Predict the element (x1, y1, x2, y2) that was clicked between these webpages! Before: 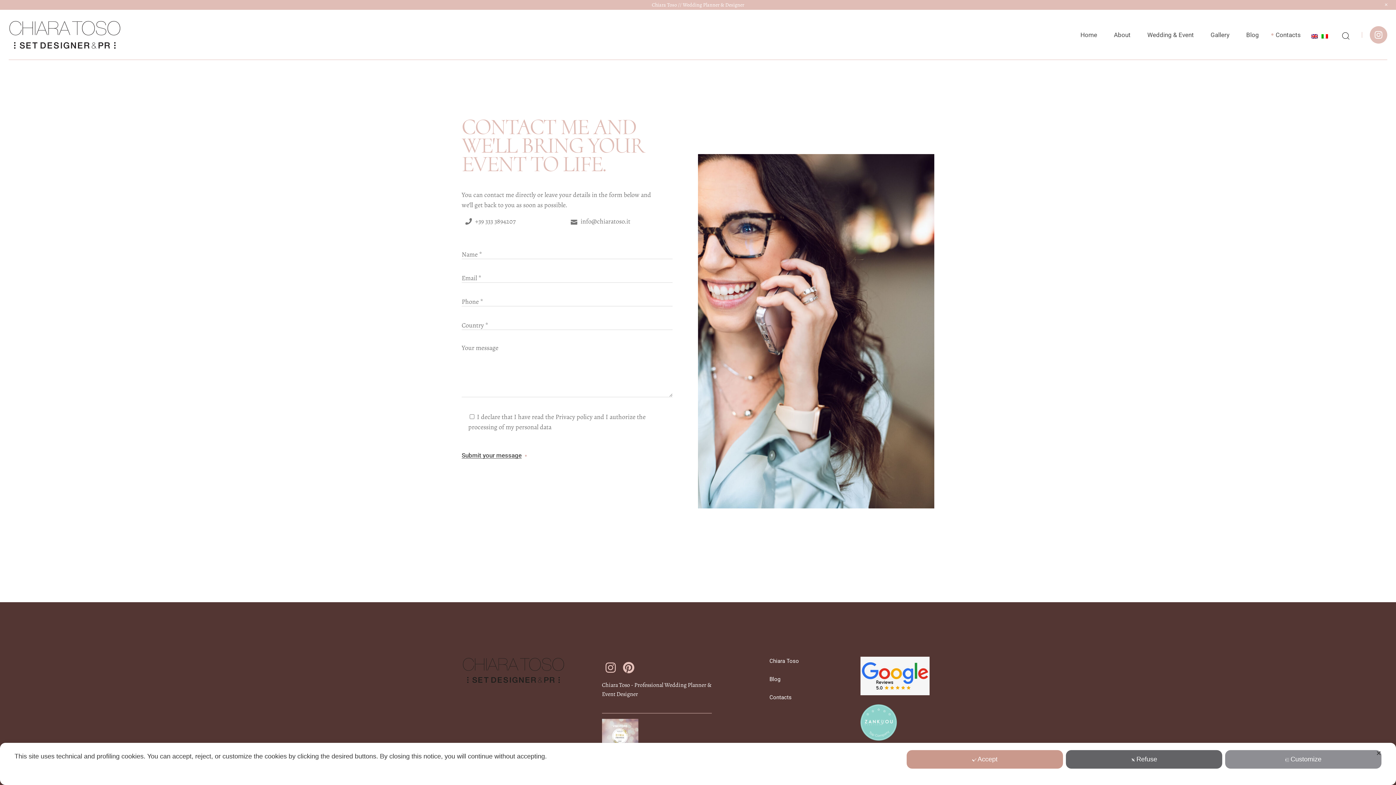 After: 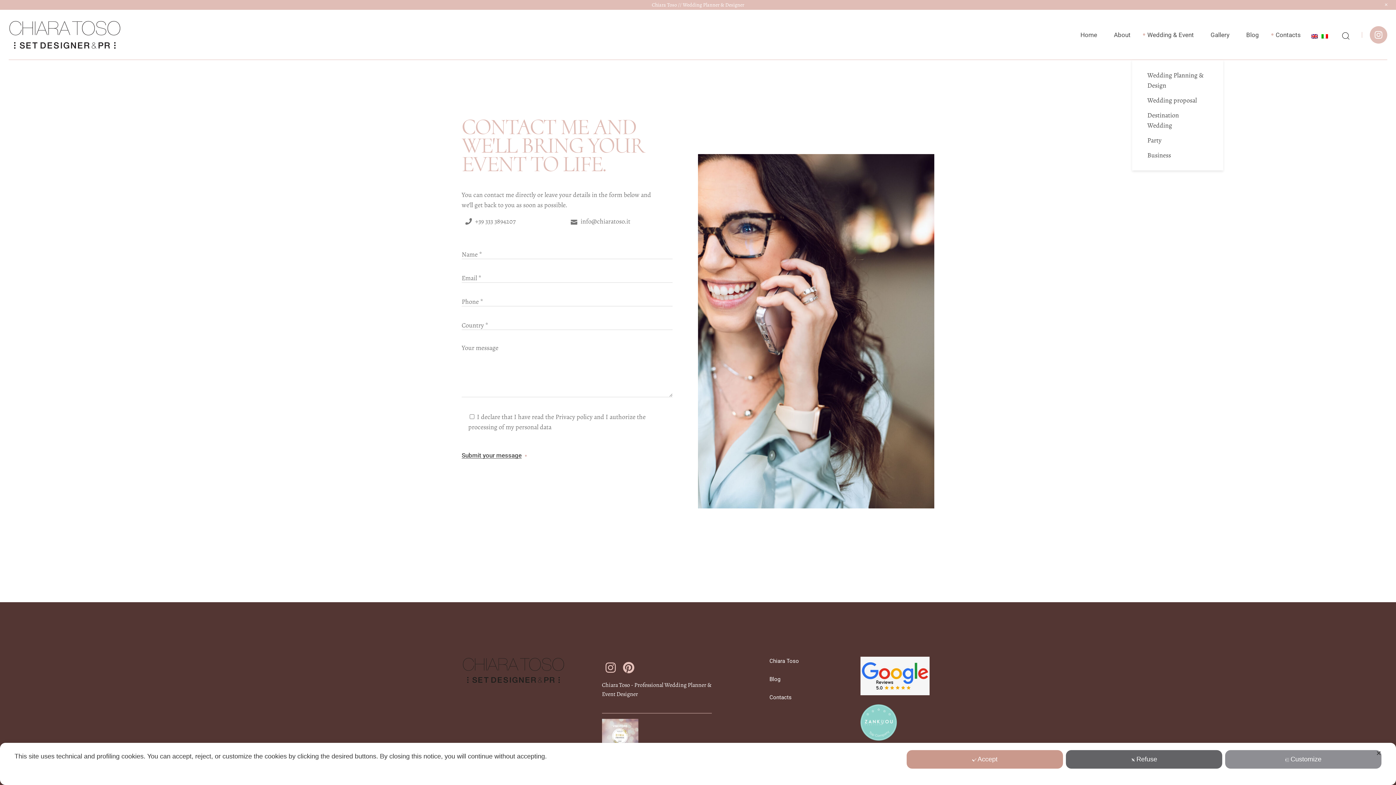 Action: bbox: (1147, 9, 1194, 60) label: Wedding & Event